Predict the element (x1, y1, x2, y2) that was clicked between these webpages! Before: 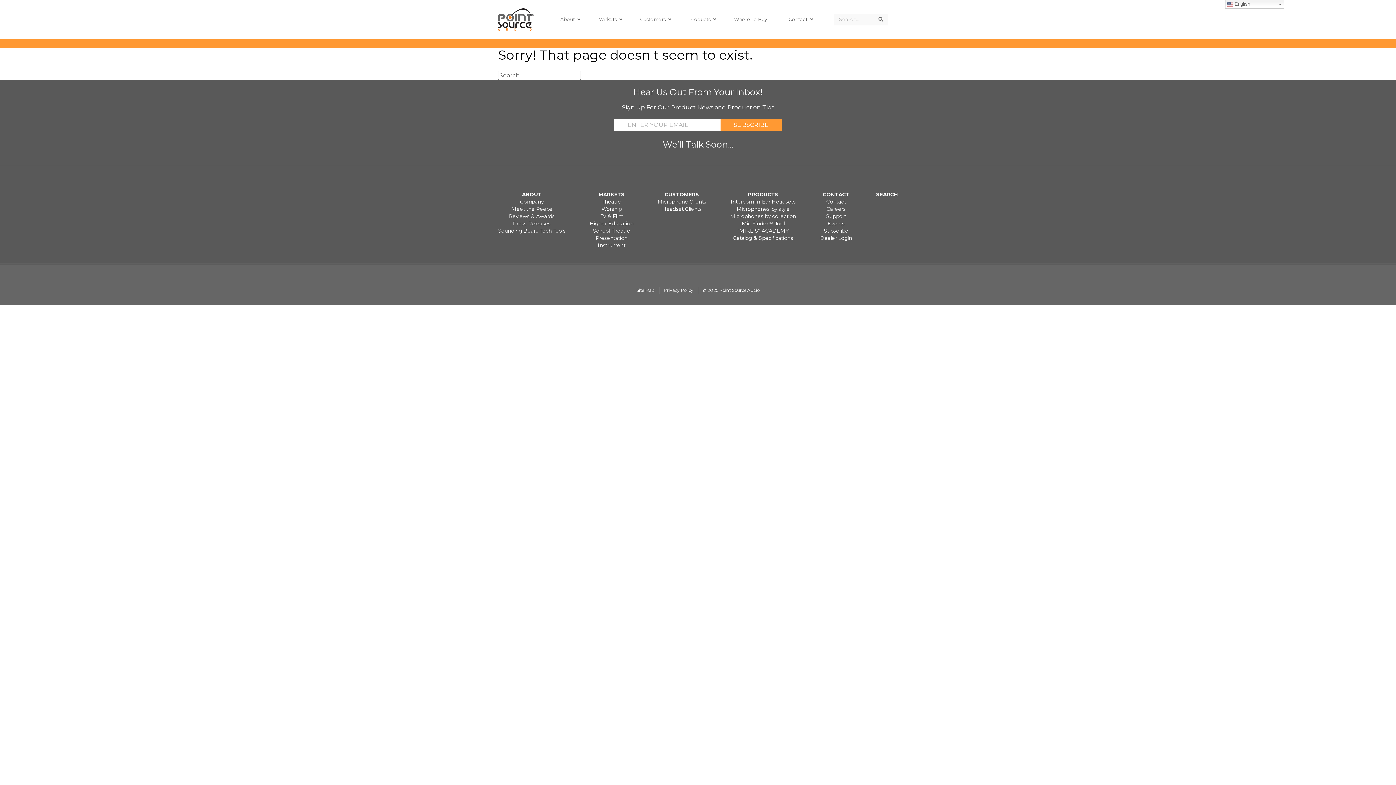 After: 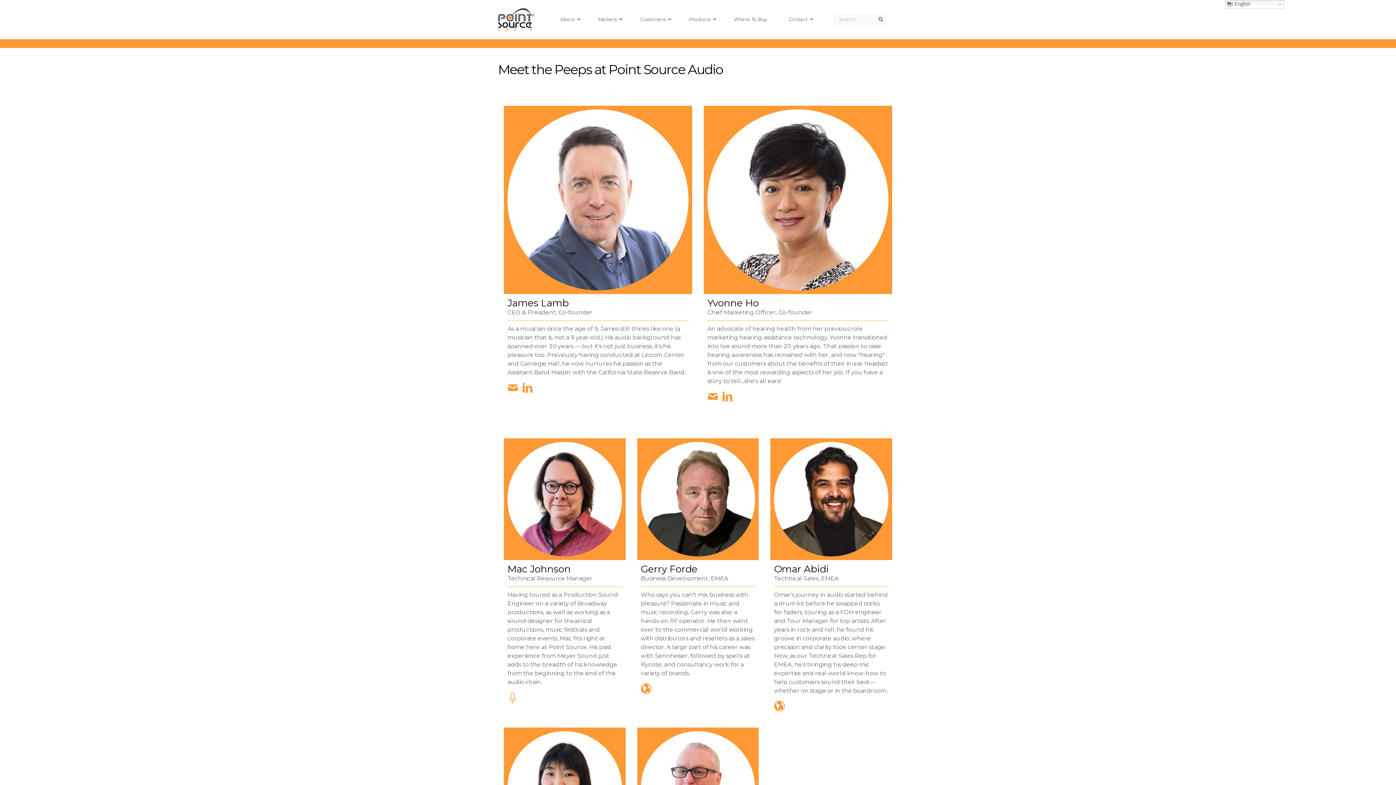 Action: bbox: (498, 205, 565, 212) label: Meet the Peeps